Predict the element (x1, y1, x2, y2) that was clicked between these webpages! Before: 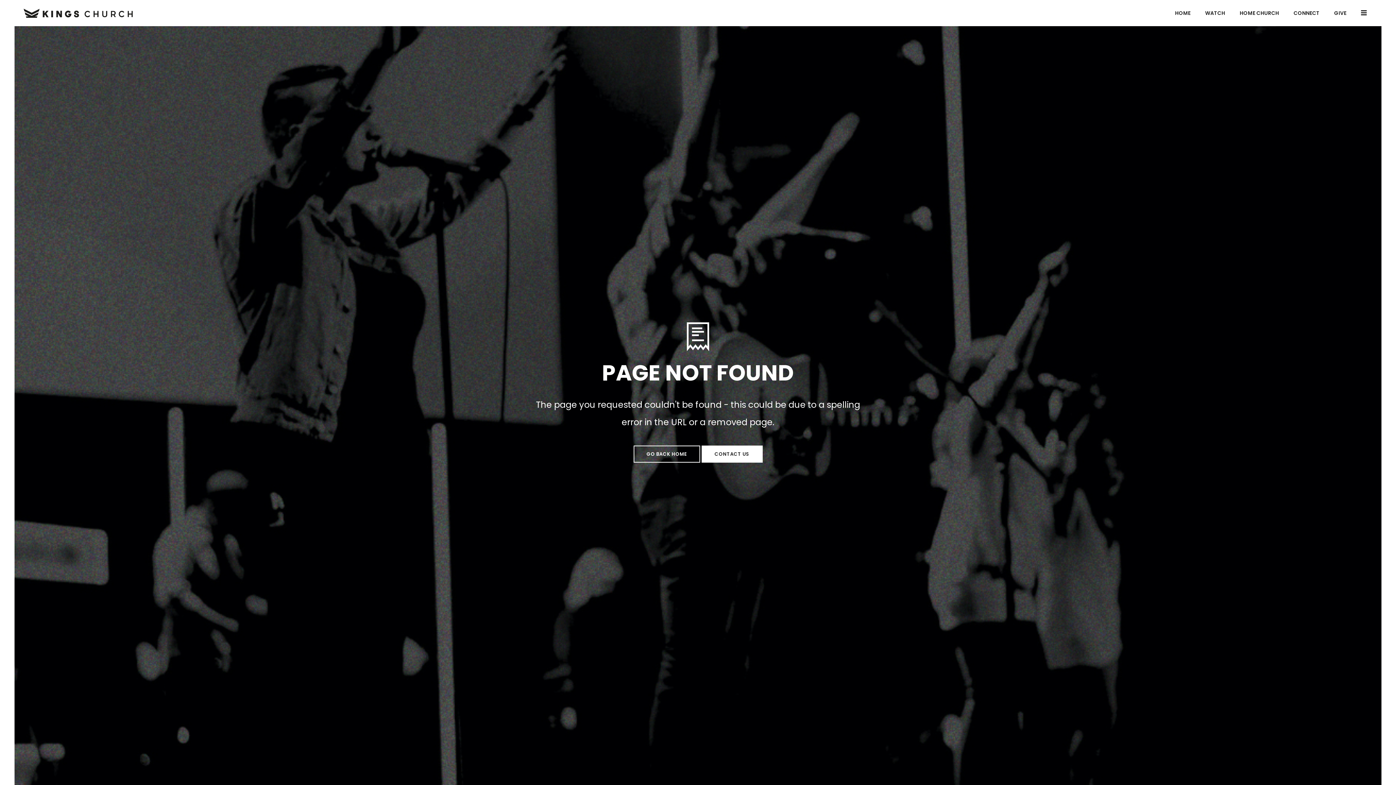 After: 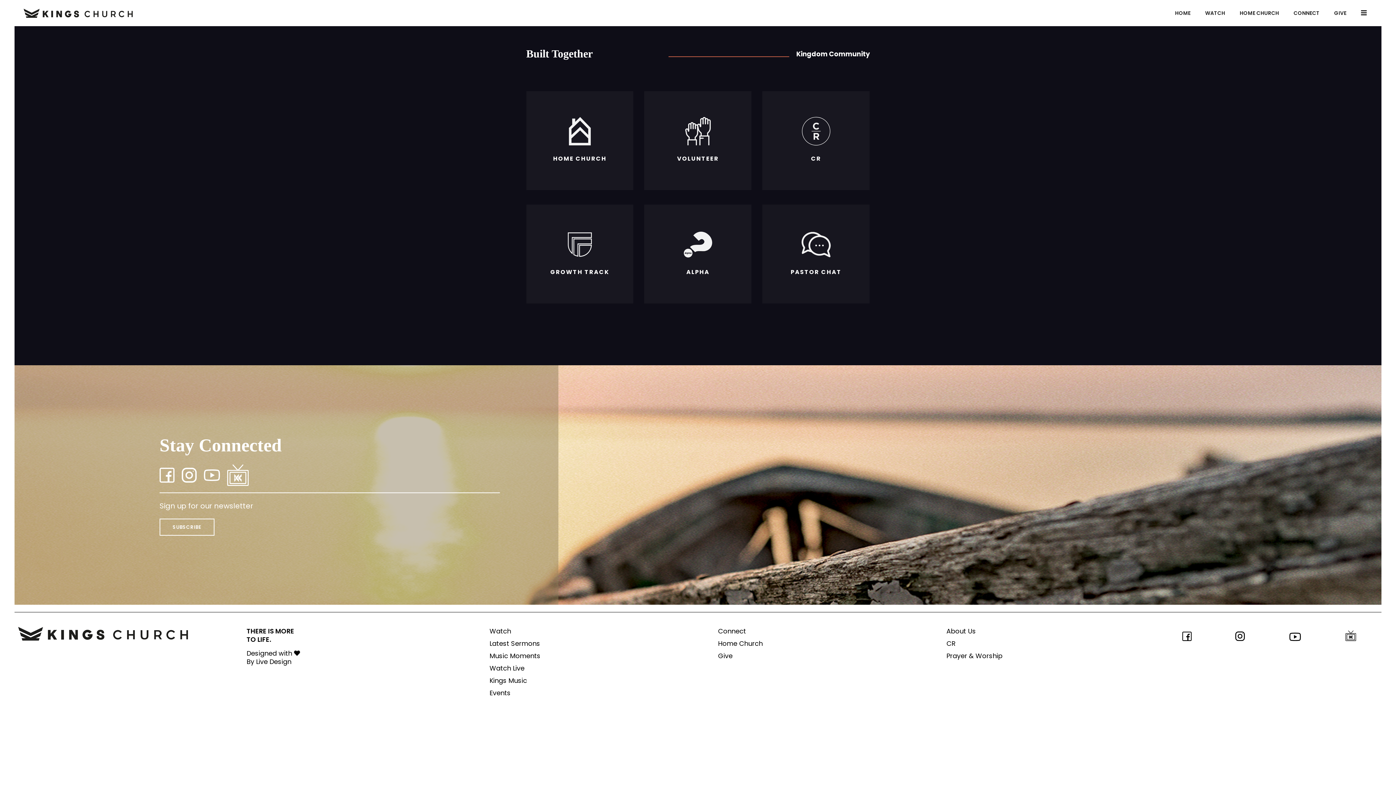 Action: label: CONNECT bbox: (1293, 0, 1319, 26)